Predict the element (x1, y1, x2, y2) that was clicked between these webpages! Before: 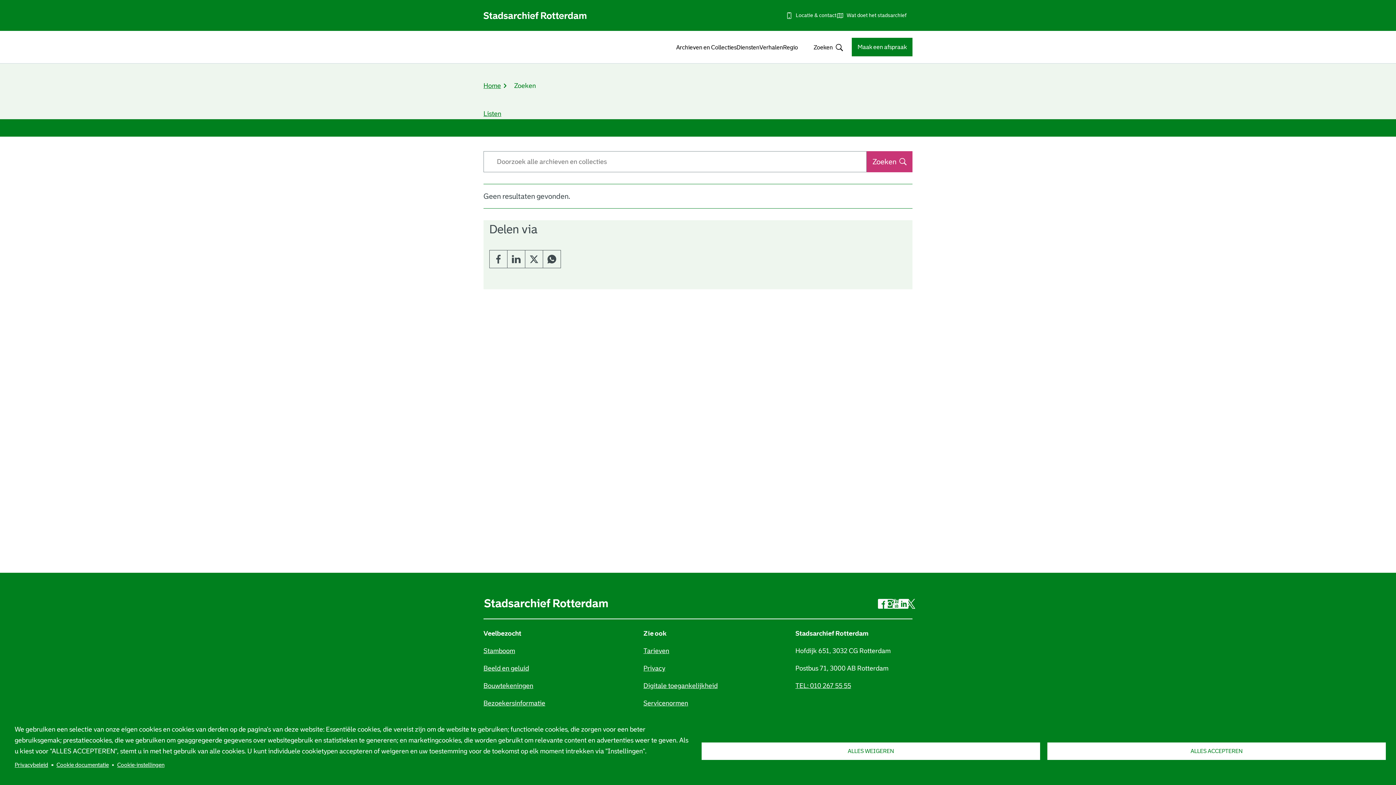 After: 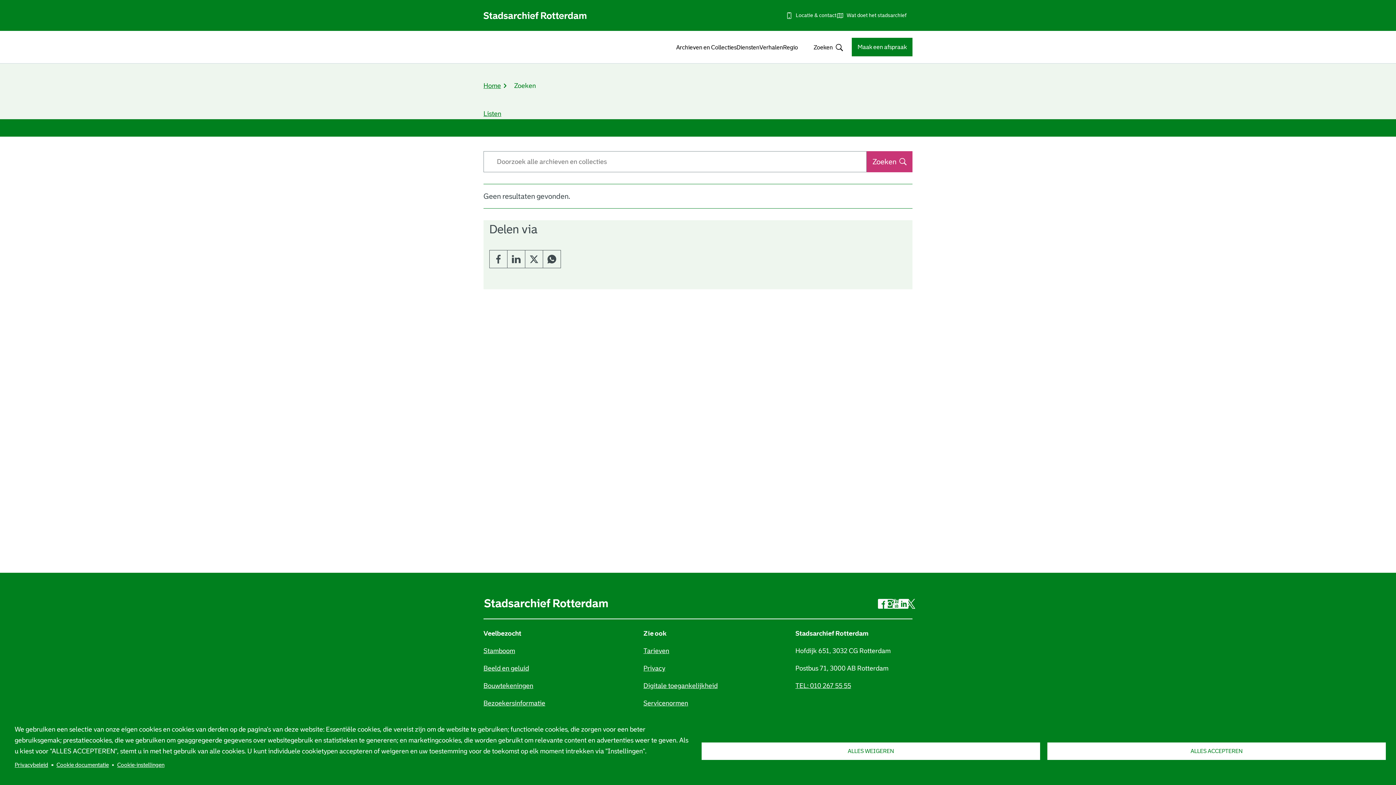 Action: label: TEL: 010 267 55 55 bbox: (795, 682, 851, 689)